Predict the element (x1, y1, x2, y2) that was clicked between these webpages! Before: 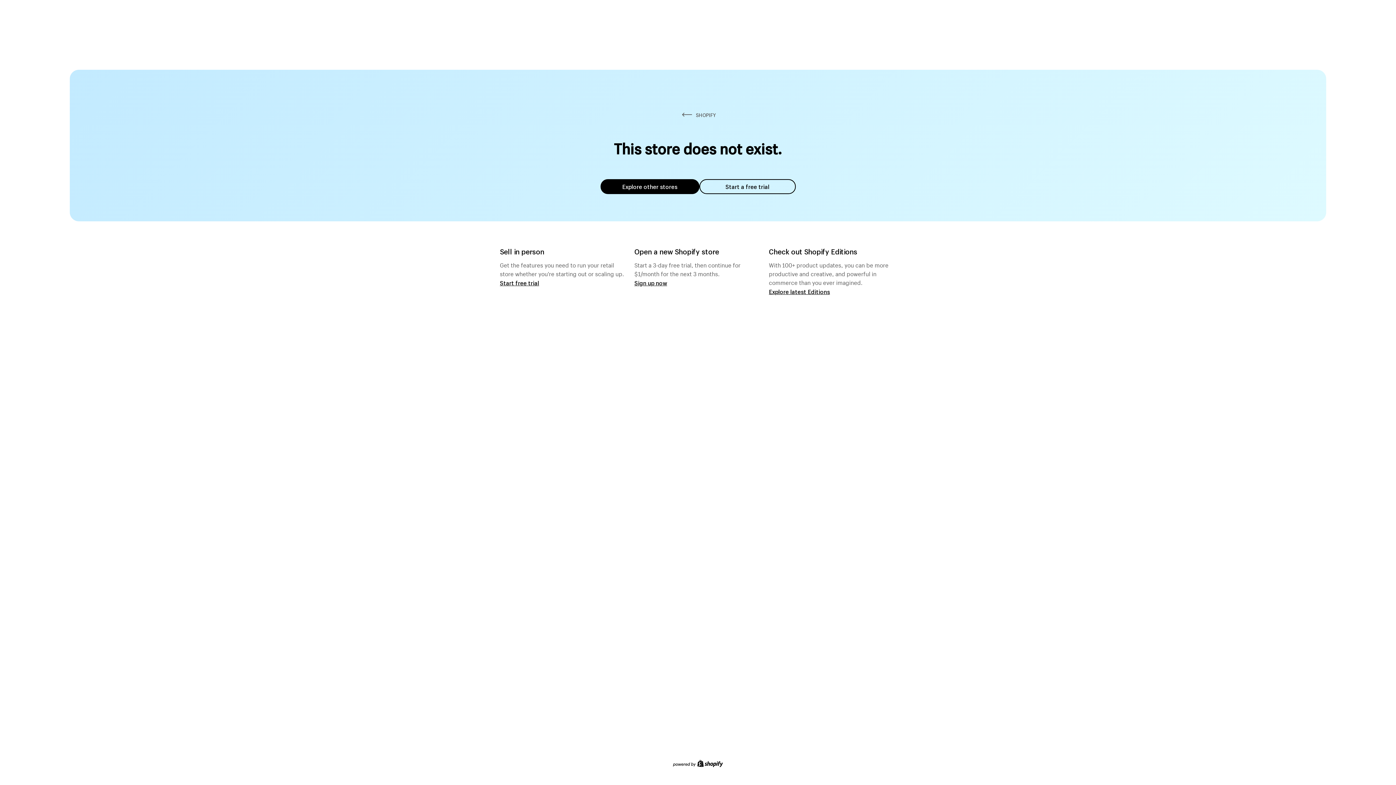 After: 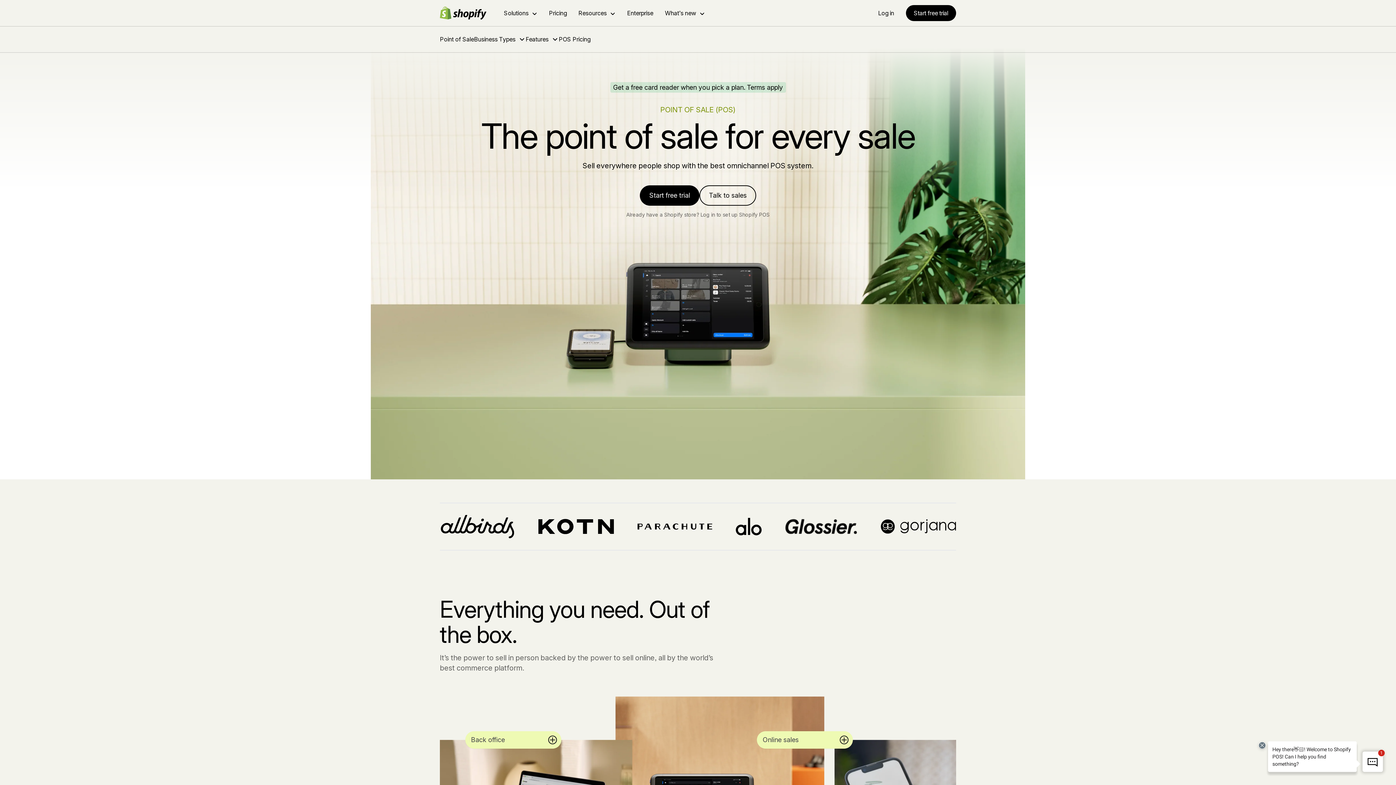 Action: bbox: (500, 279, 539, 286) label: Start free trial